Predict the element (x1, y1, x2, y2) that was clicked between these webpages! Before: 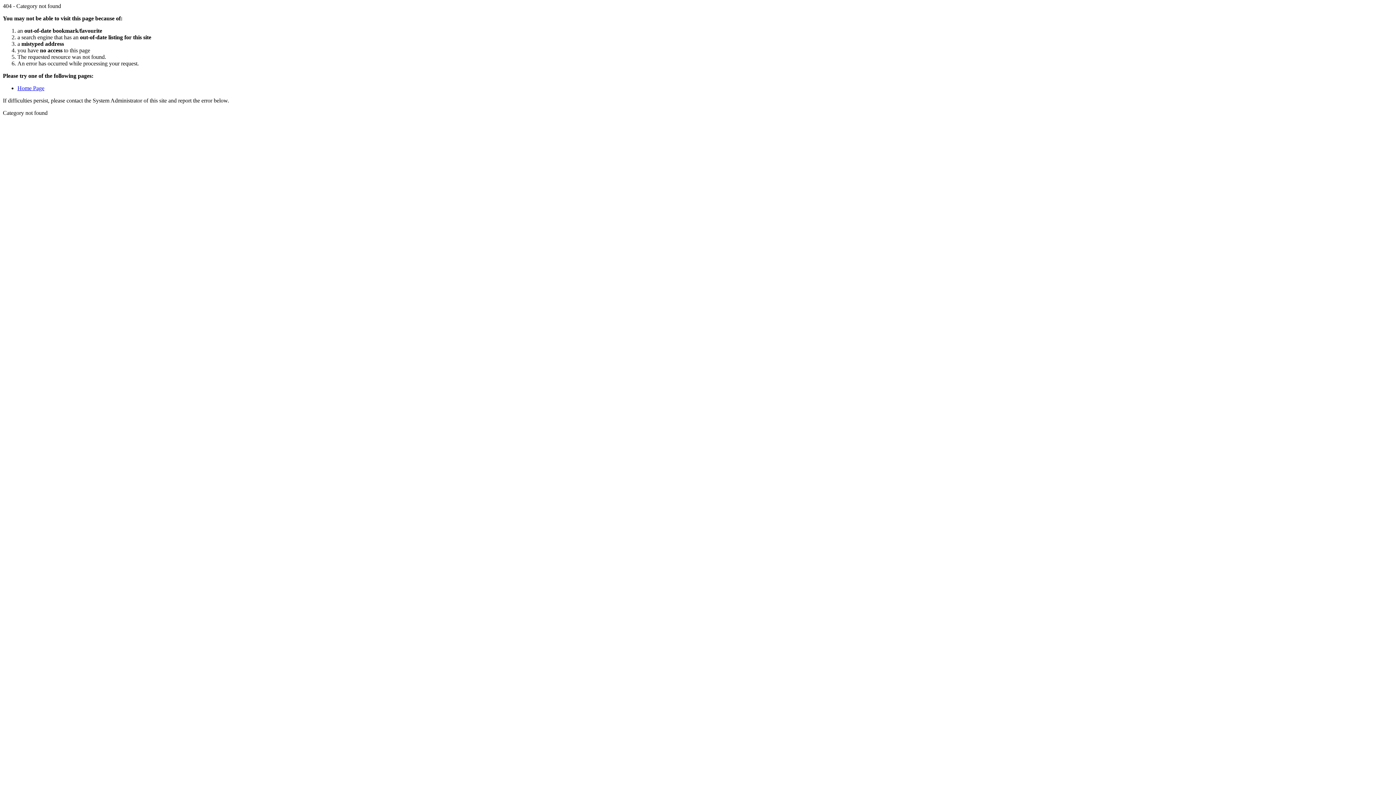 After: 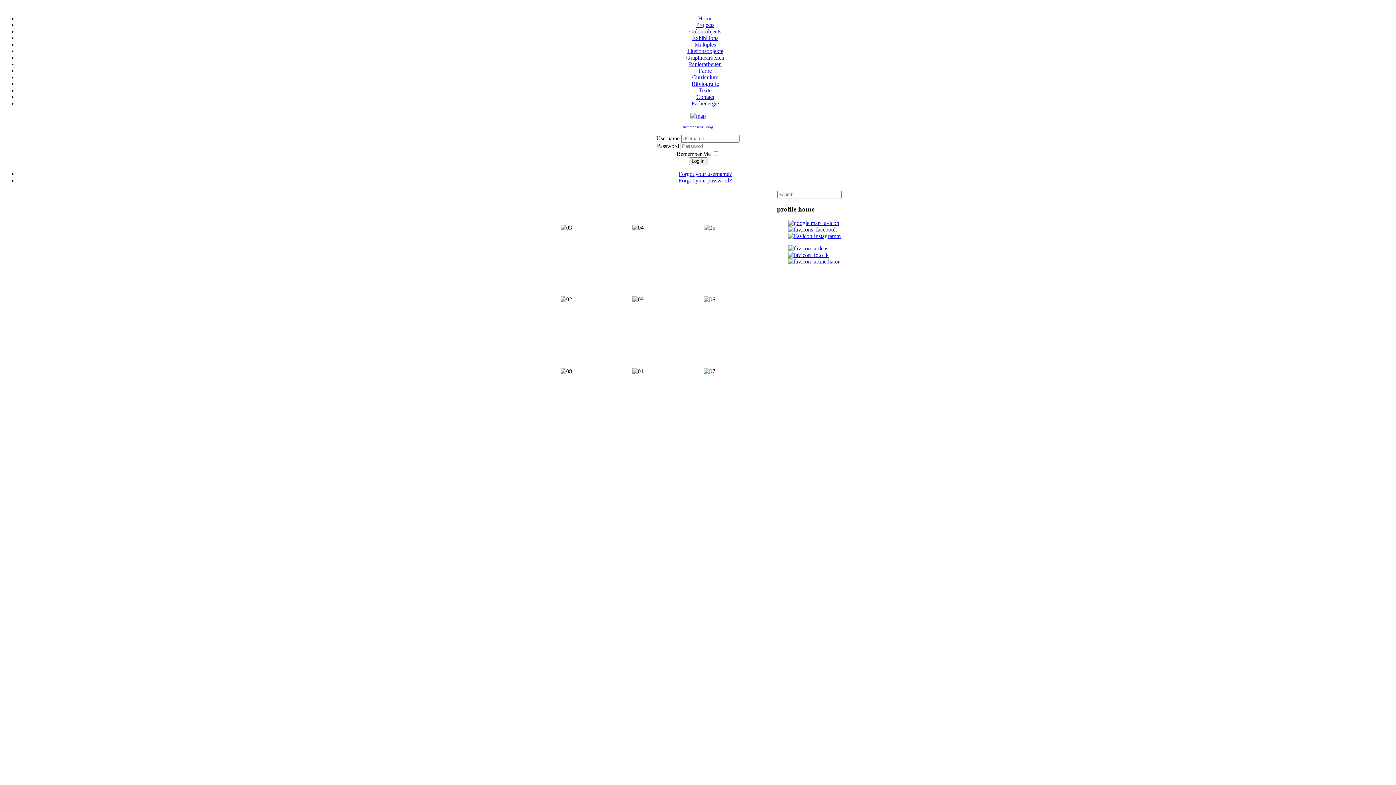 Action: bbox: (17, 85, 44, 91) label: Home Page